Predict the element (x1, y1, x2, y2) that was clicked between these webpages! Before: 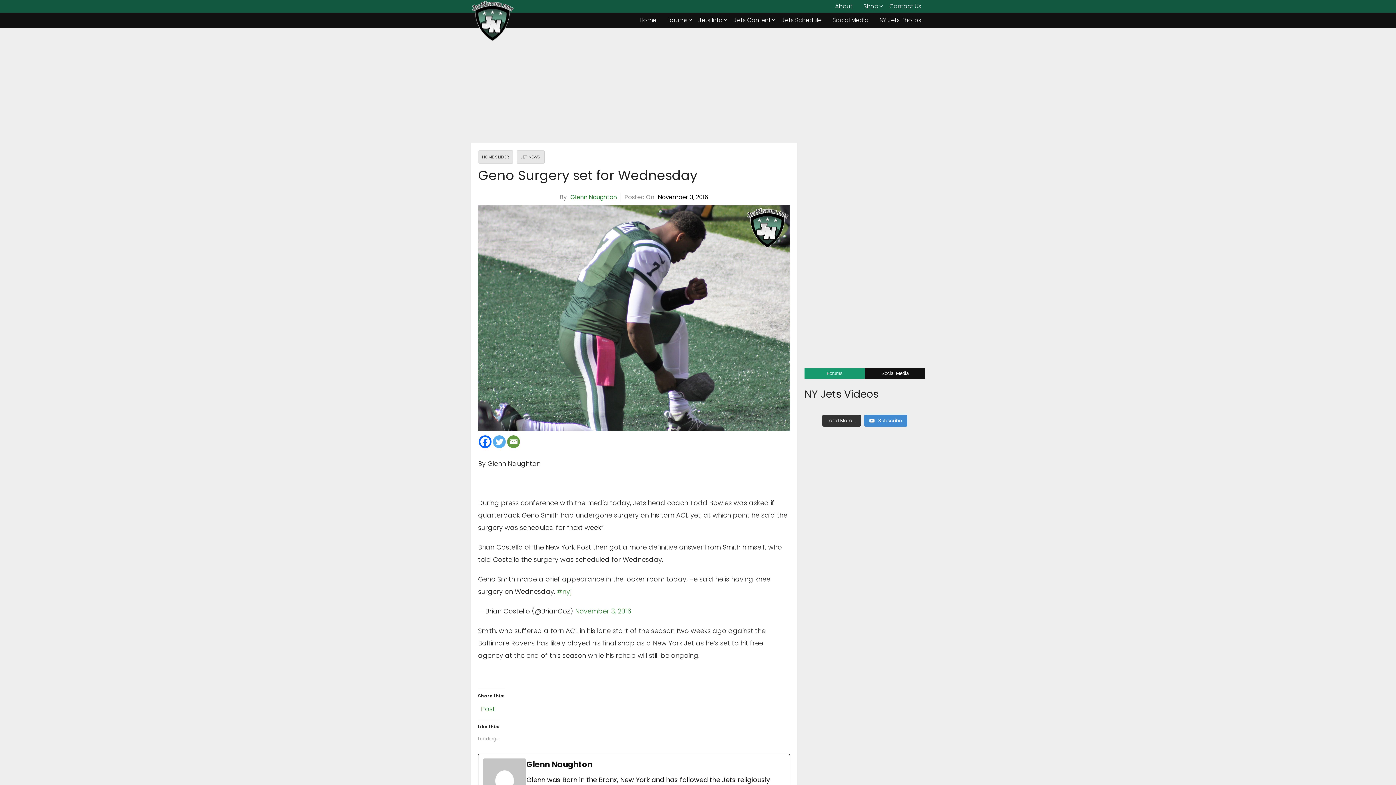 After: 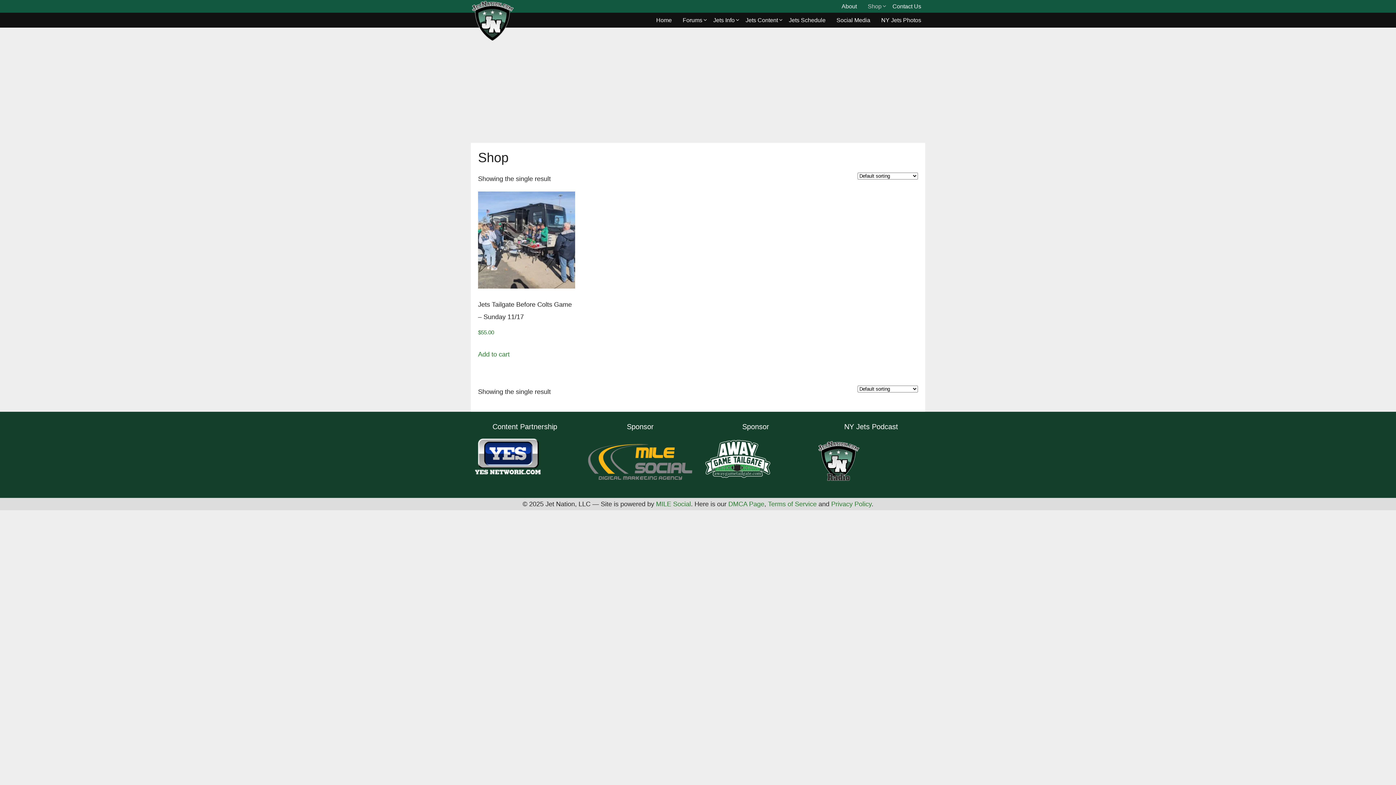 Action: bbox: (858, 0, 884, 12) label: Shop